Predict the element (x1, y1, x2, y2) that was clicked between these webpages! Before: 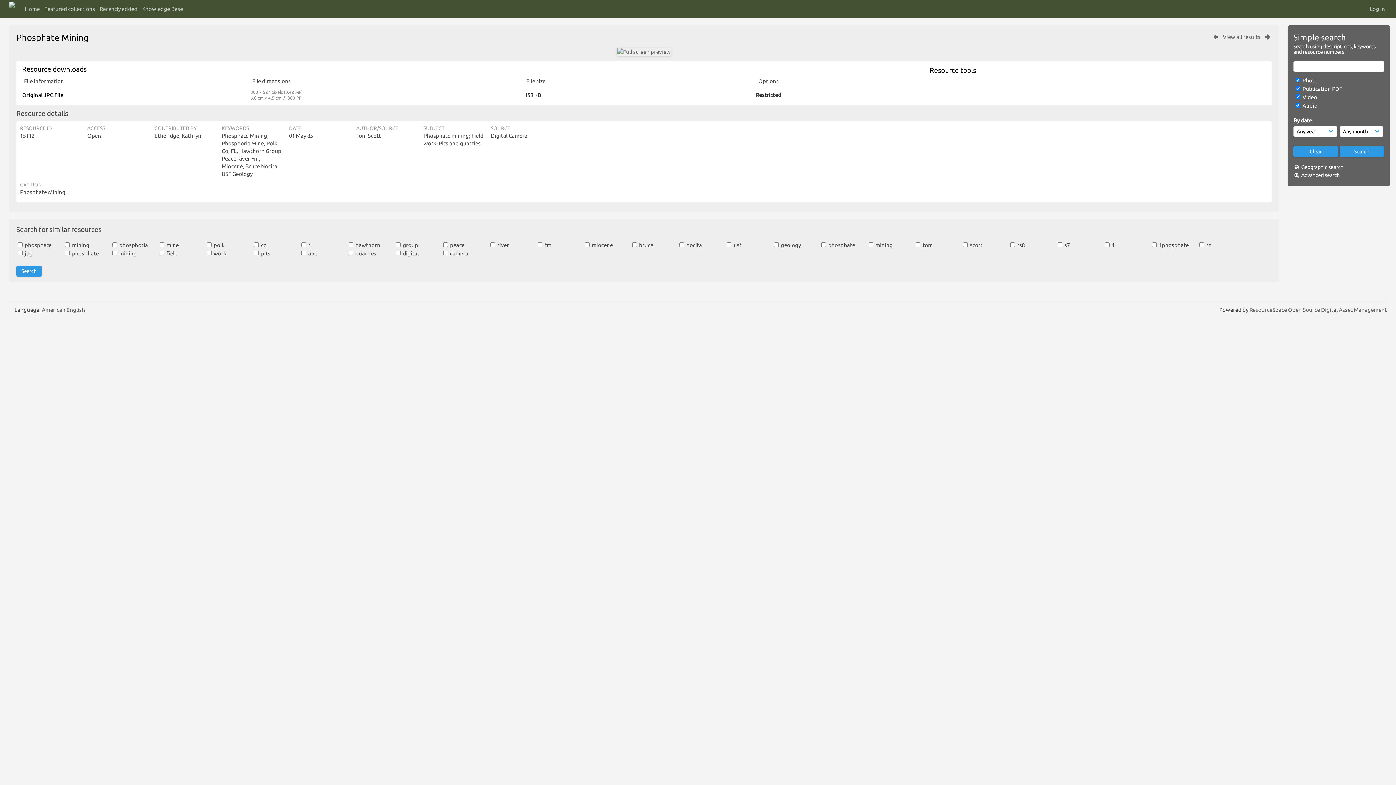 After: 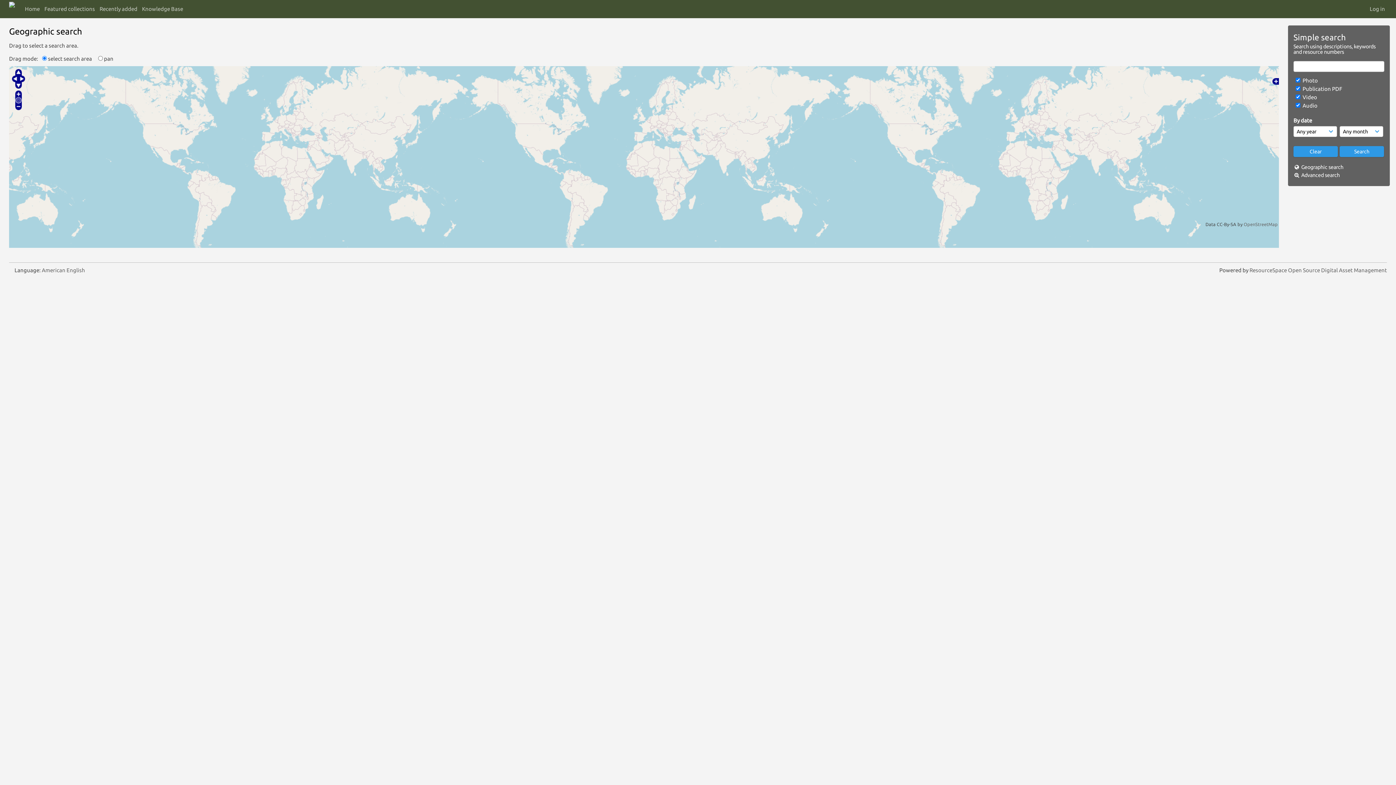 Action: bbox: (1301, 164, 1343, 170) label: Geographic search